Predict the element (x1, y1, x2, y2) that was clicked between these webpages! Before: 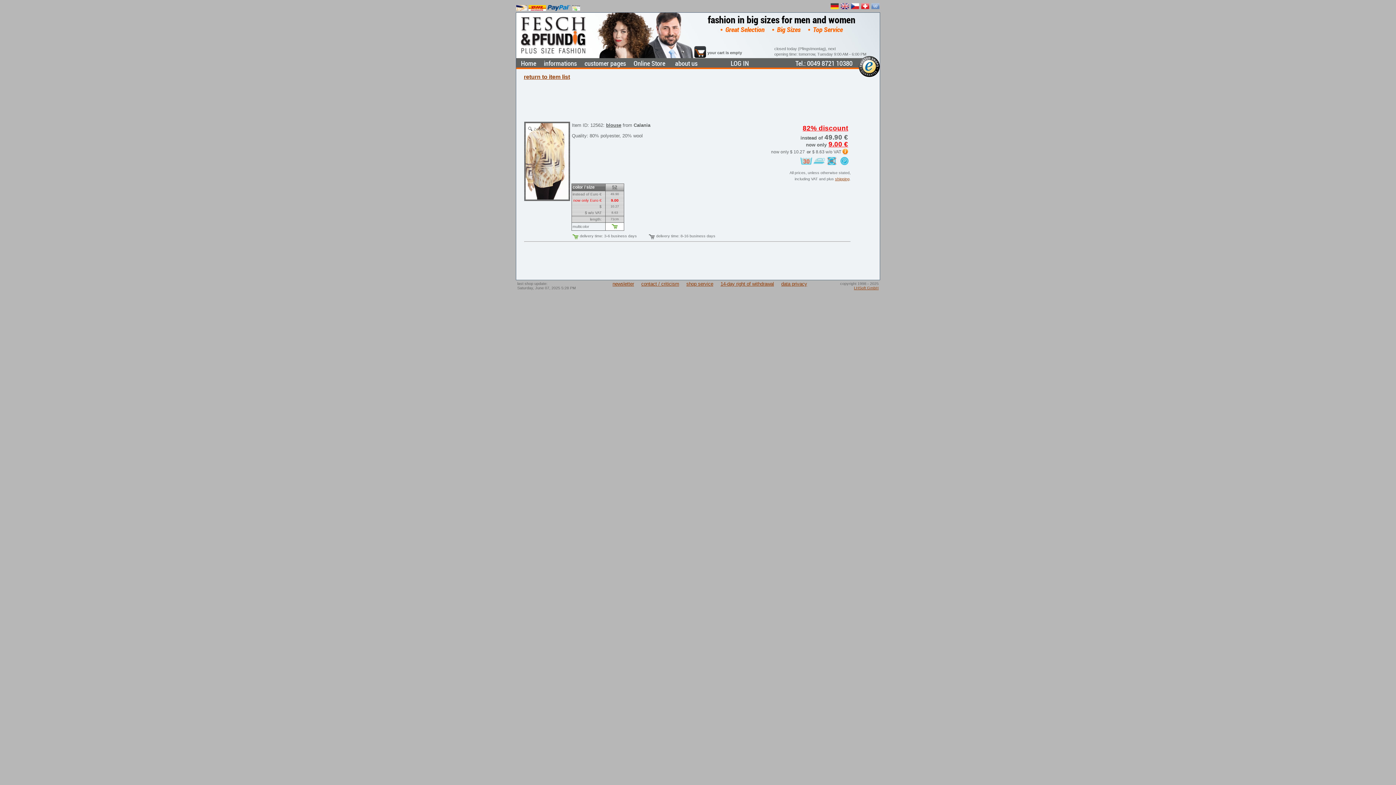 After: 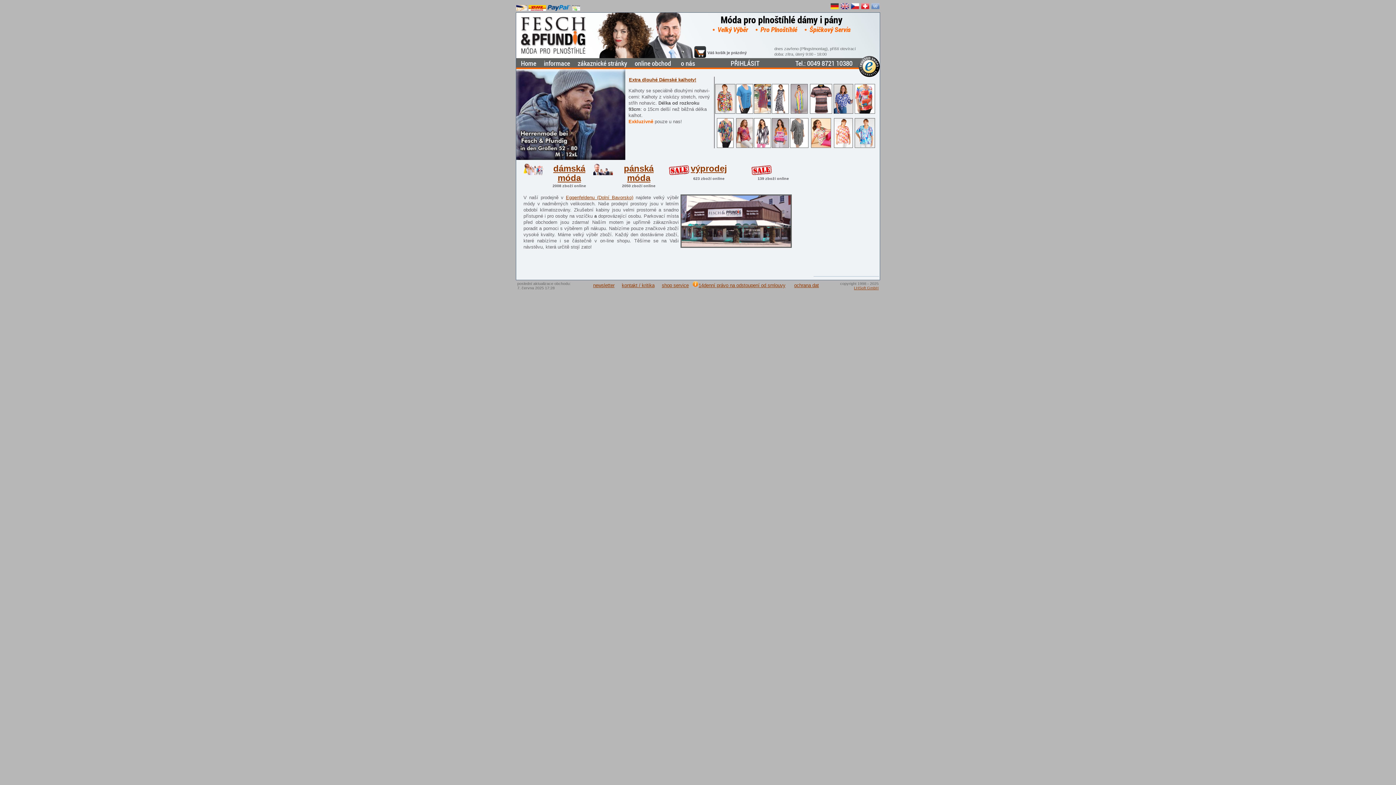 Action: bbox: (850, 6, 859, 11)